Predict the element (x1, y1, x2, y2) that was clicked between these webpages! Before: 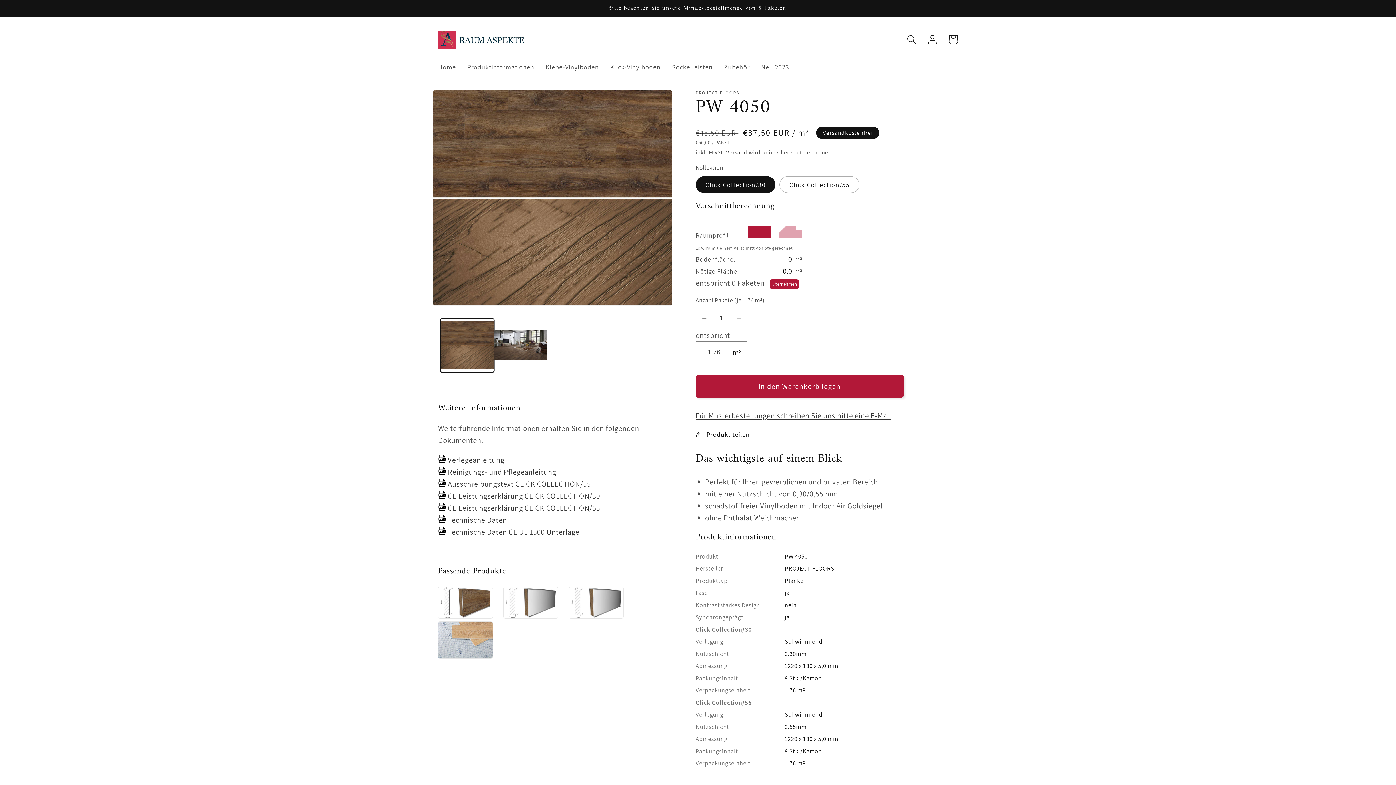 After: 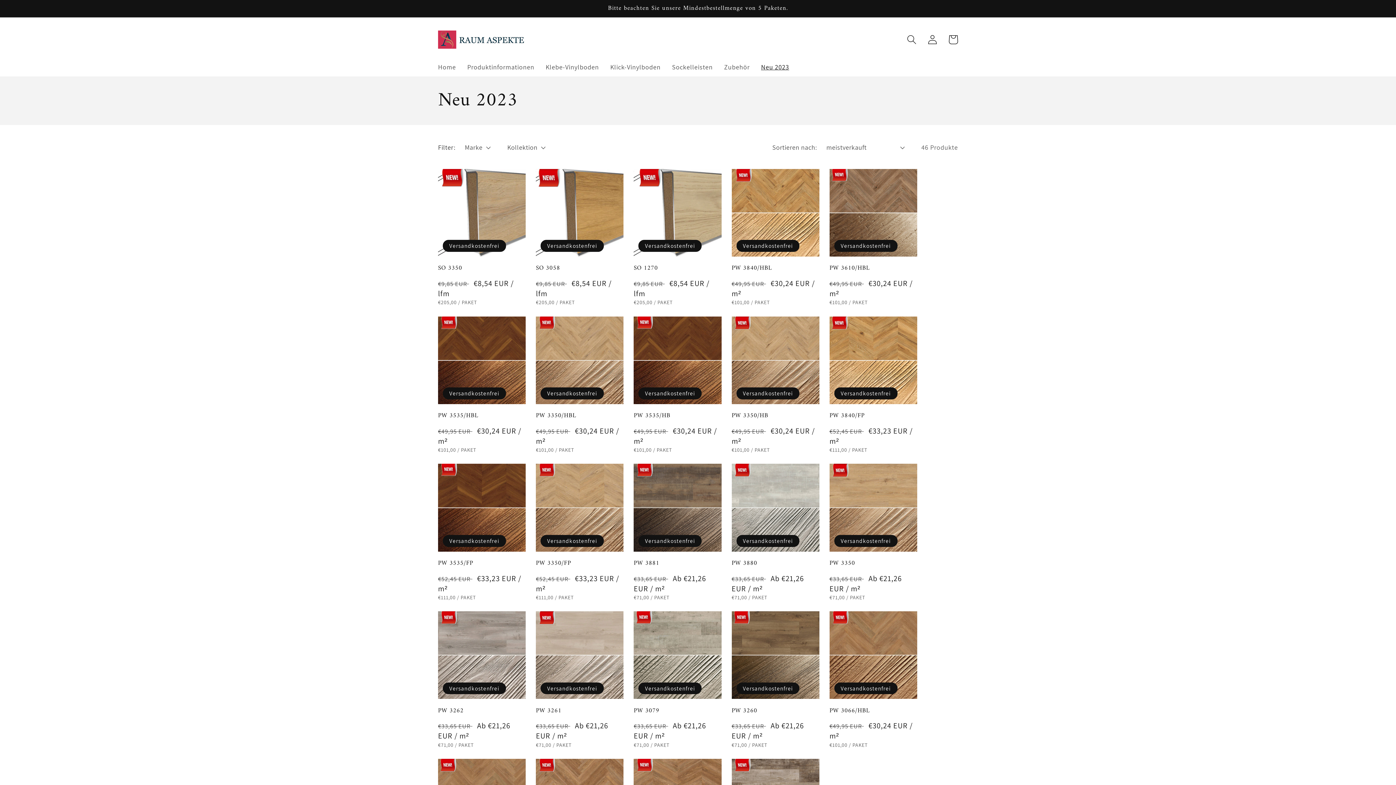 Action: bbox: (755, 57, 795, 76) label: Neu 2023